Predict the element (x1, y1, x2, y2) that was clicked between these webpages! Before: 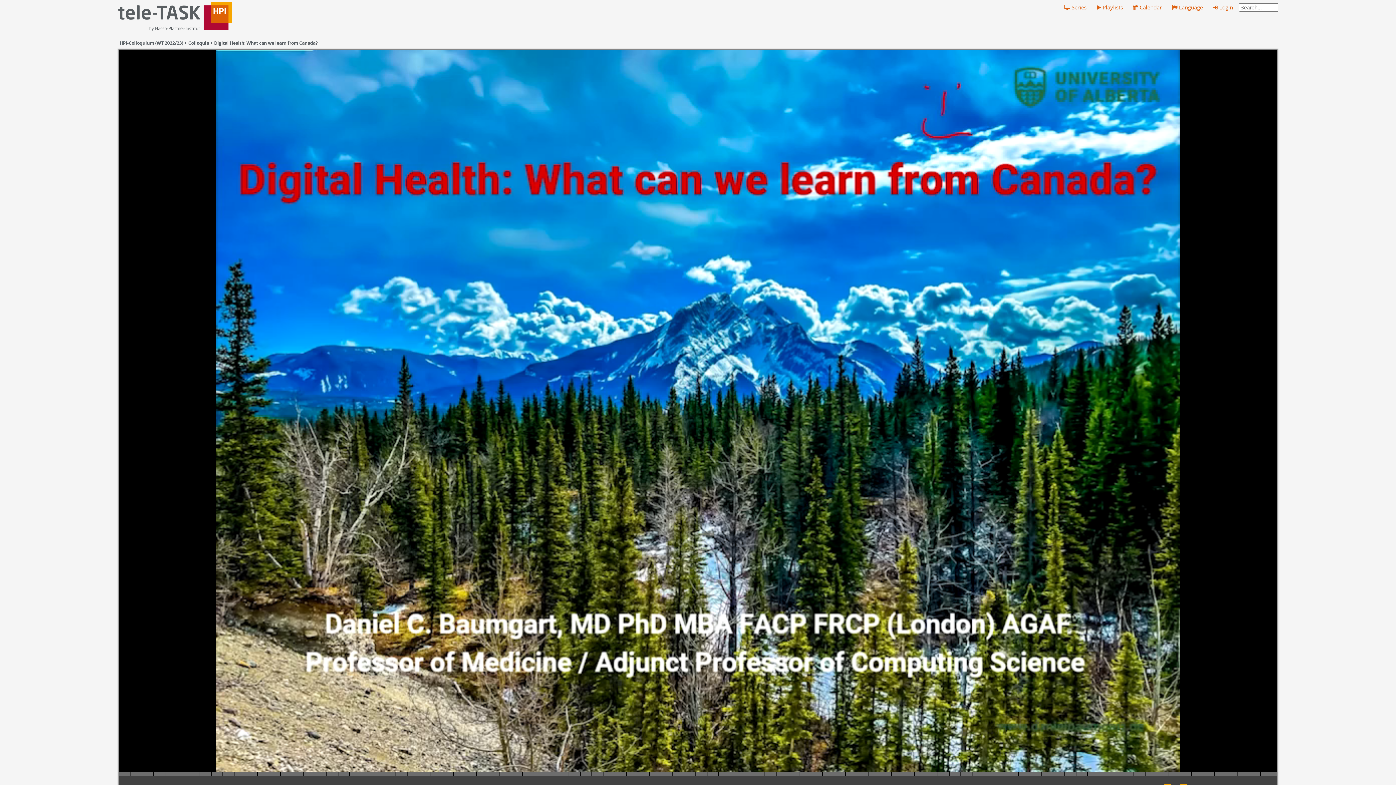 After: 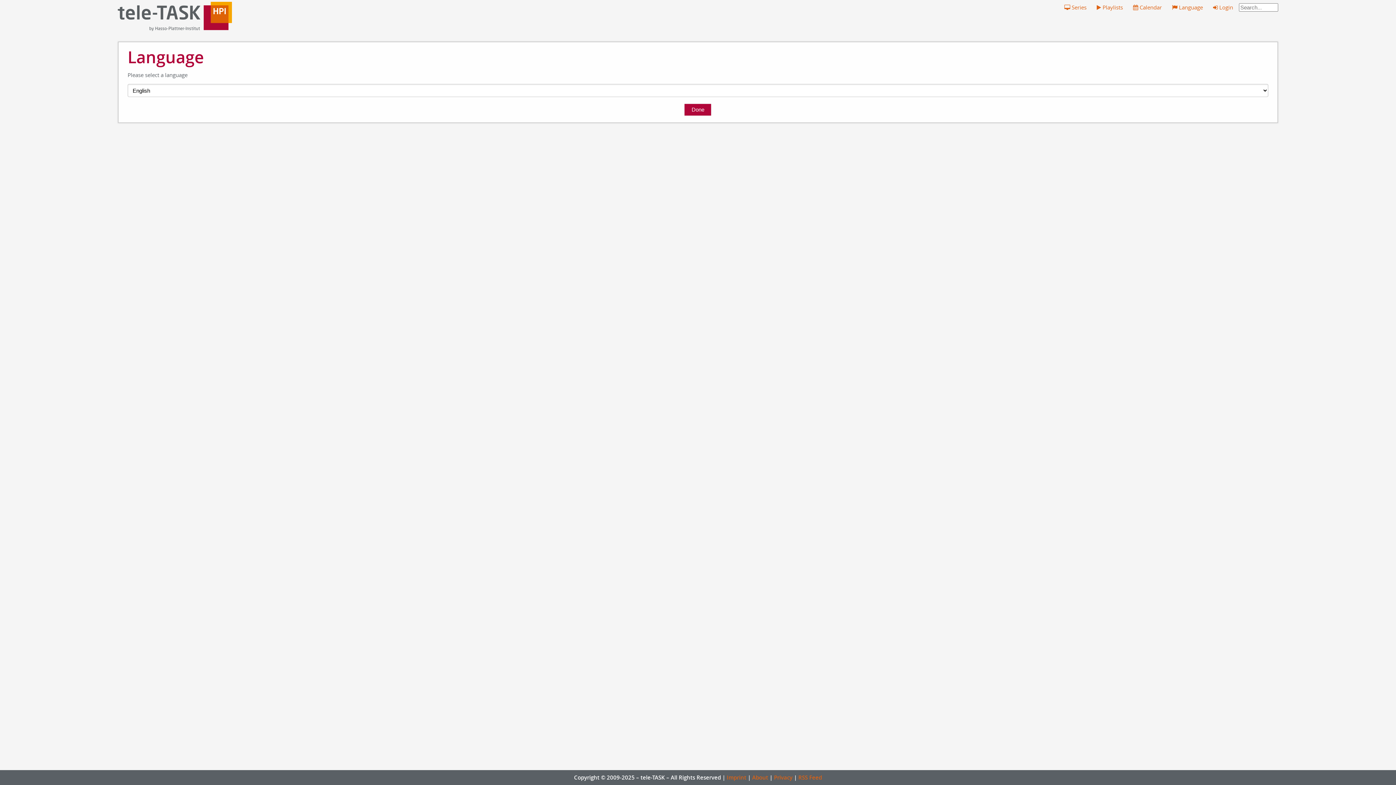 Action: bbox: (1170, 1, 1205, 12) label:  Language